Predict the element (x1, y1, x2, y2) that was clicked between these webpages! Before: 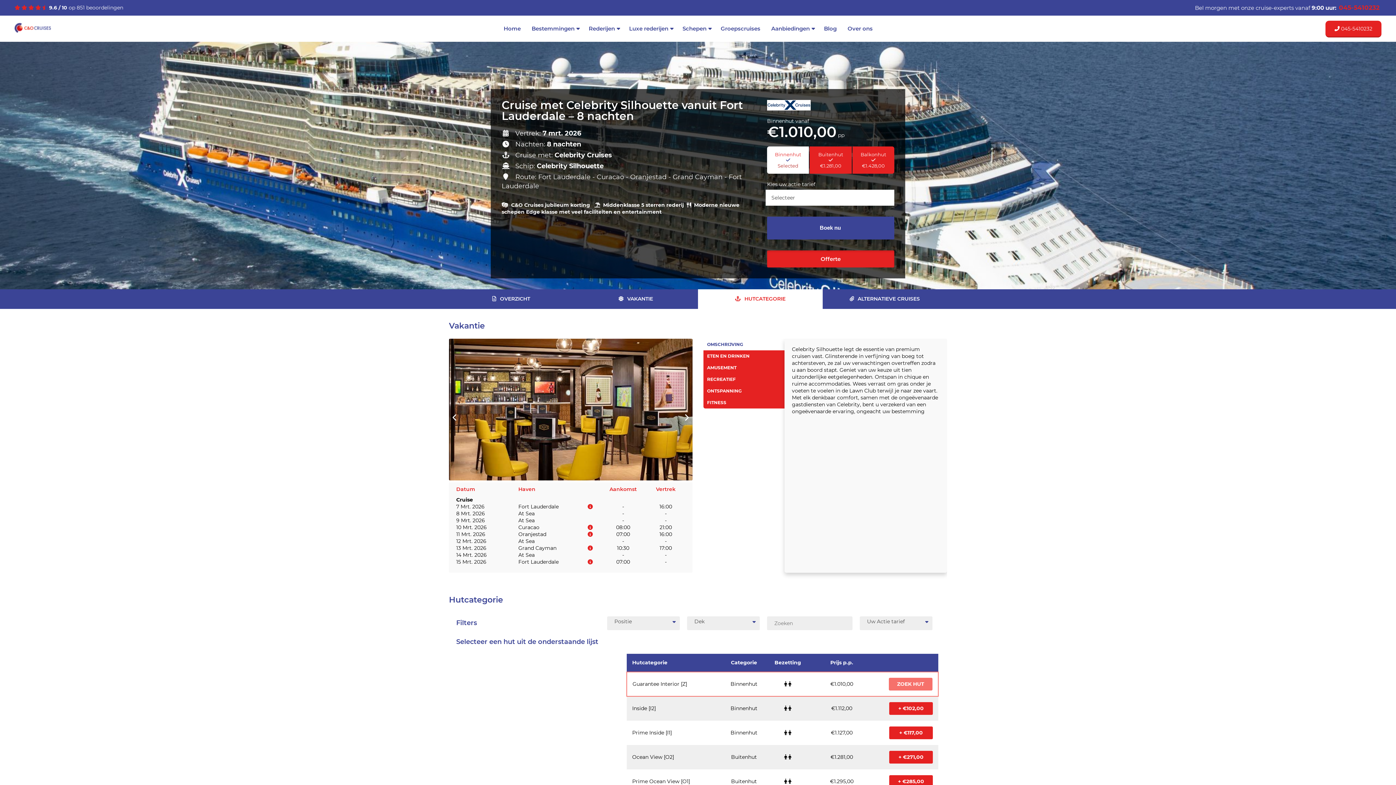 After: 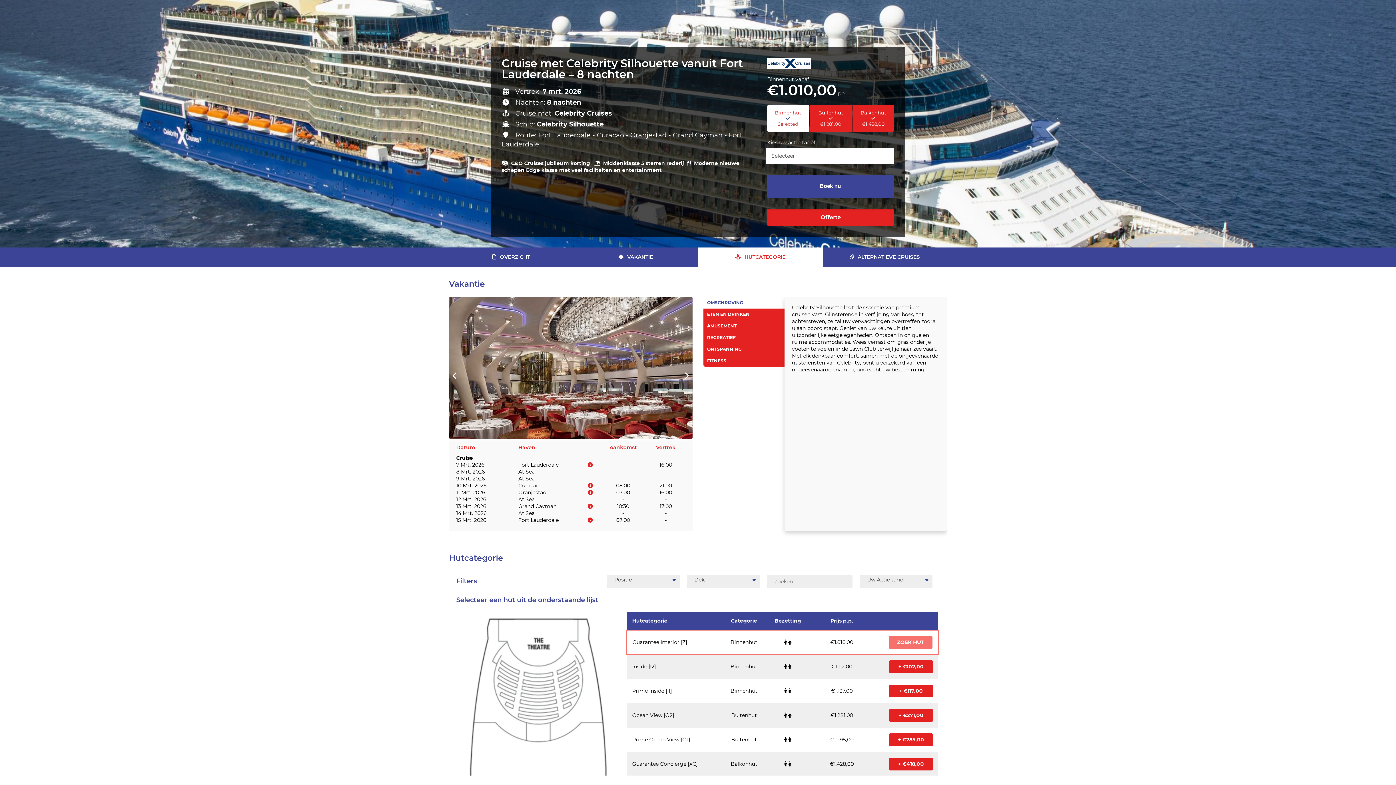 Action: bbox: (449, 244, 573, 264) label: OVERZICHT